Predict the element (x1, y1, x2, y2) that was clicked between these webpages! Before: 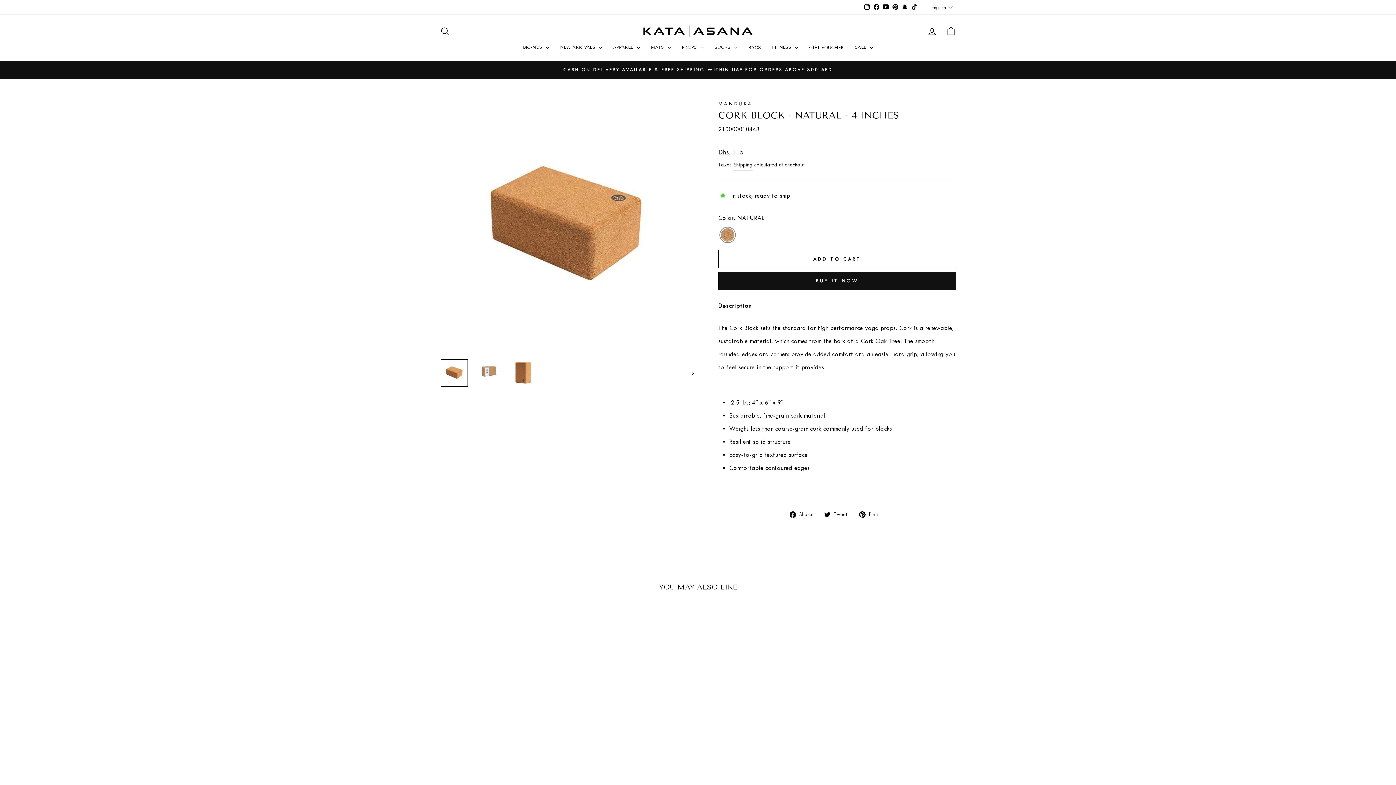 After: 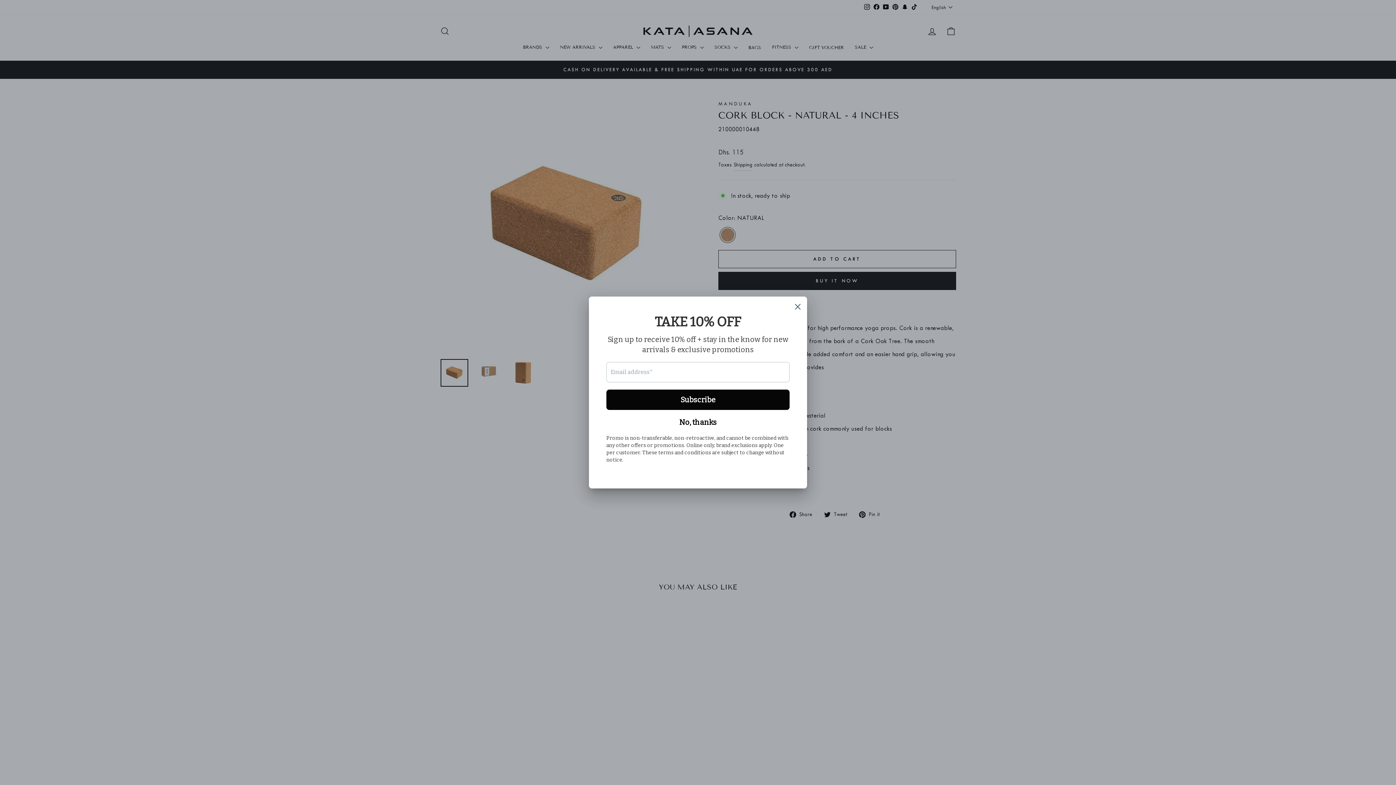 Action: bbox: (440, 608, 563, 731)